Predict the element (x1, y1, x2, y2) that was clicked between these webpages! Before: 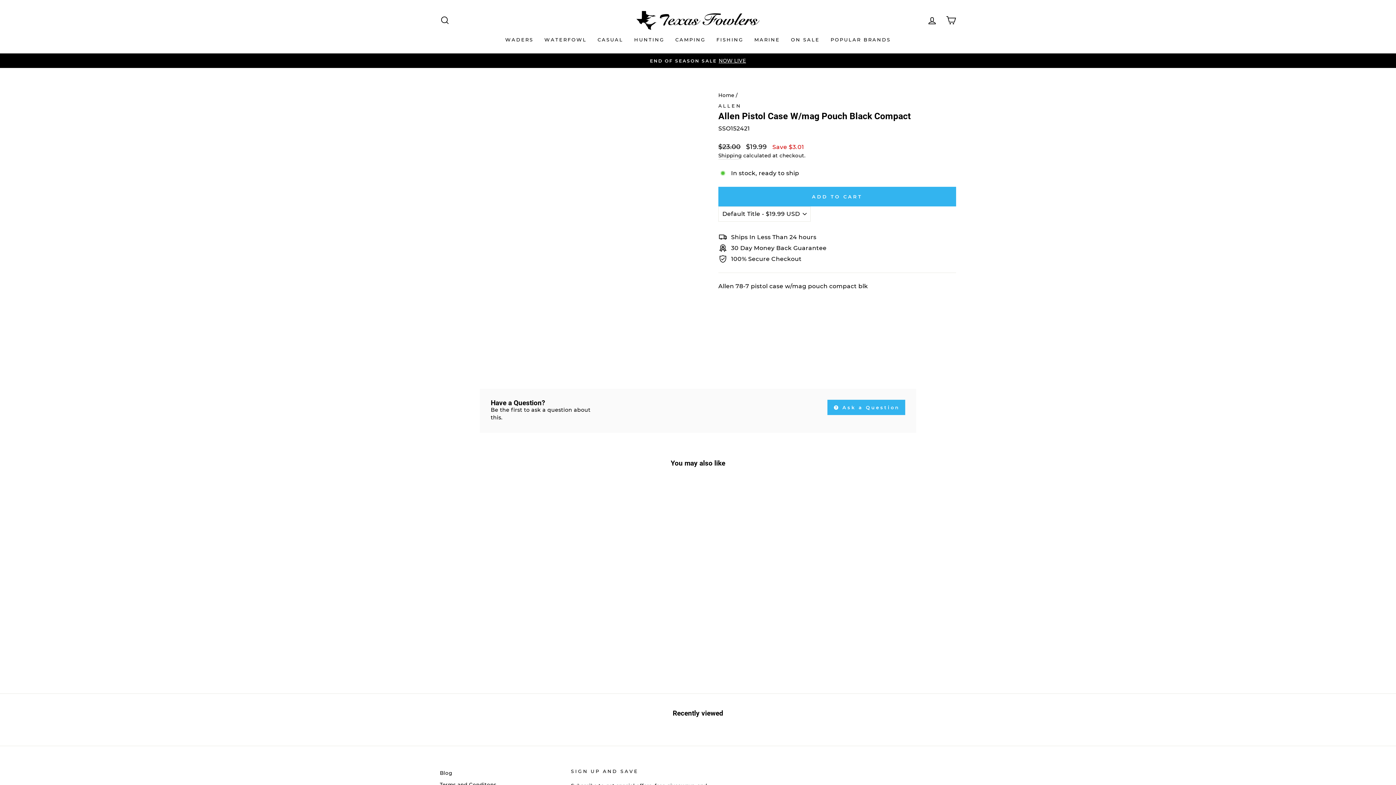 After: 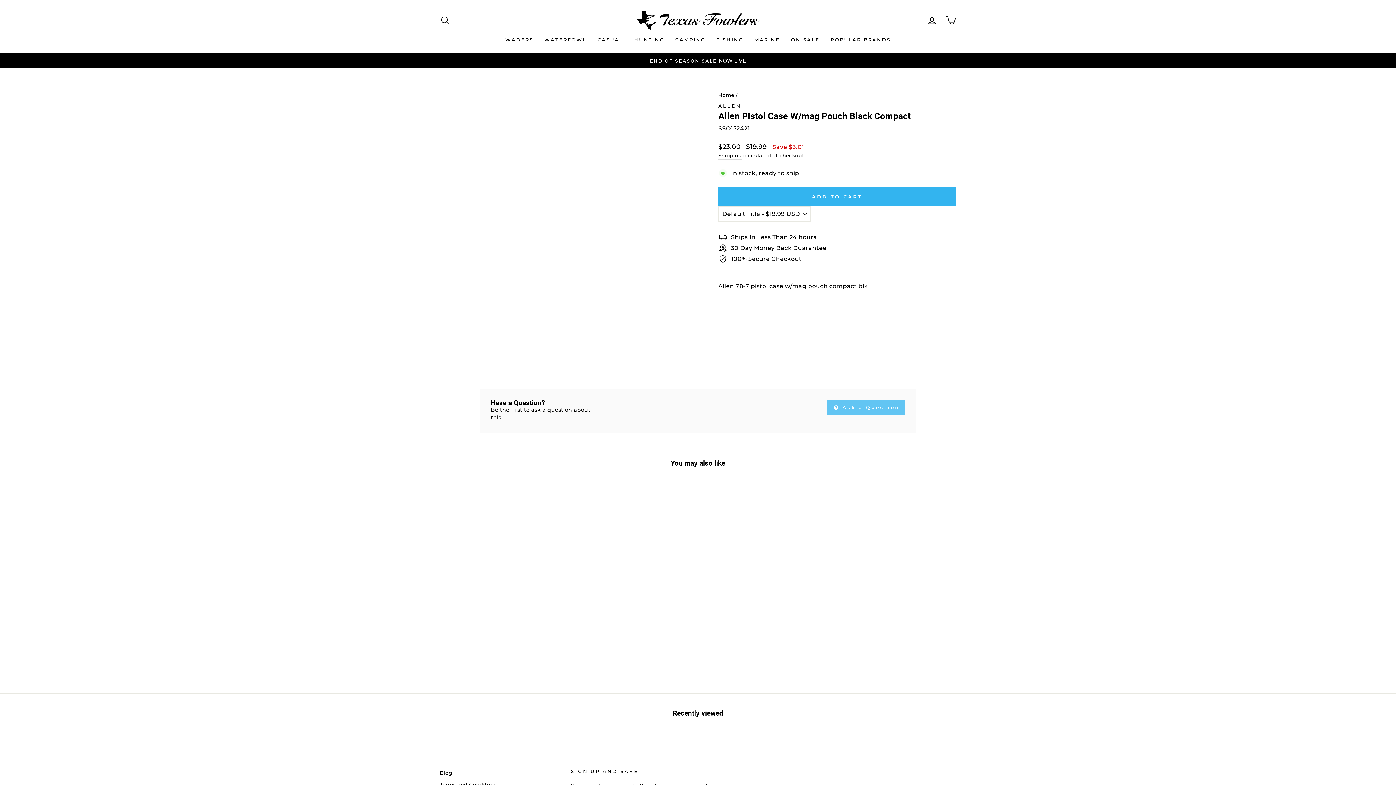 Action: label:  Ask a Question bbox: (827, 399, 905, 415)